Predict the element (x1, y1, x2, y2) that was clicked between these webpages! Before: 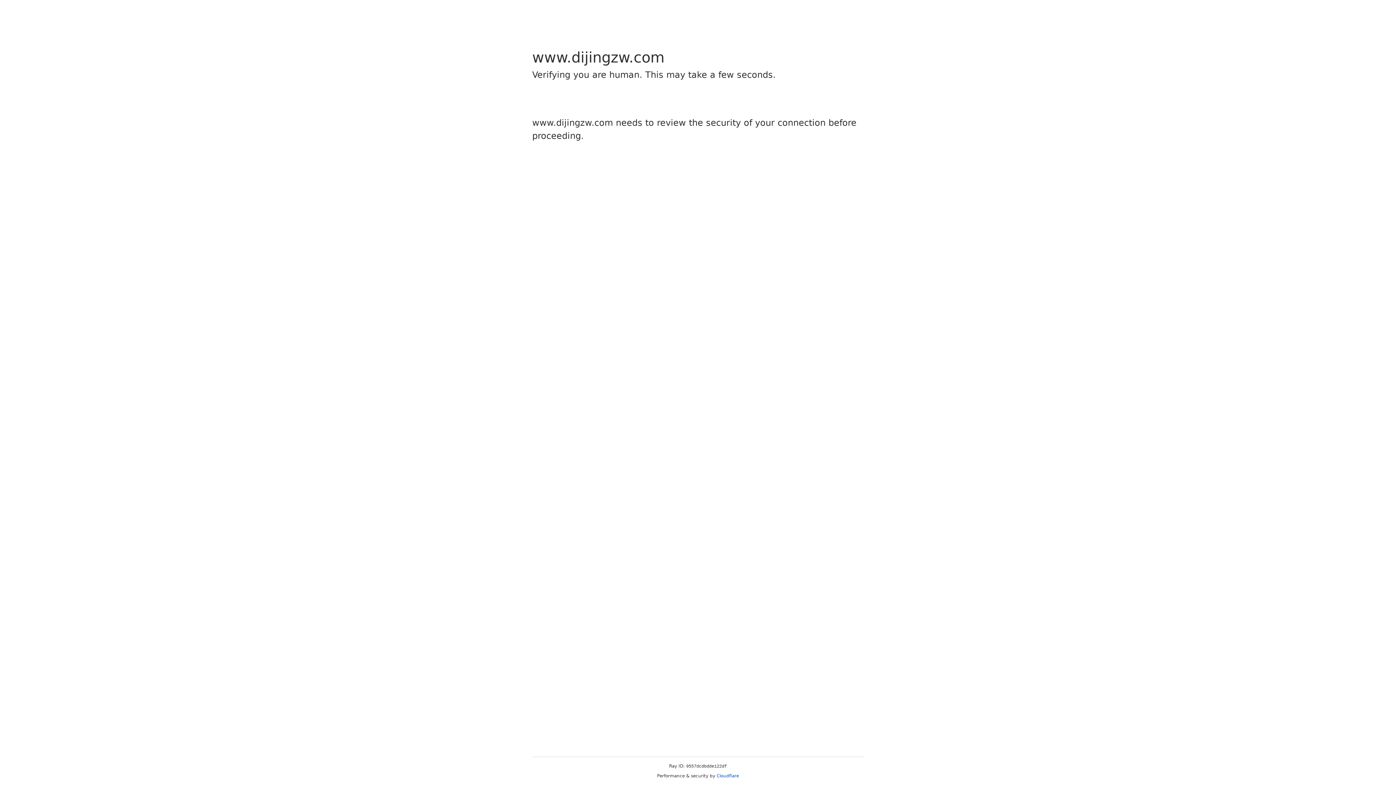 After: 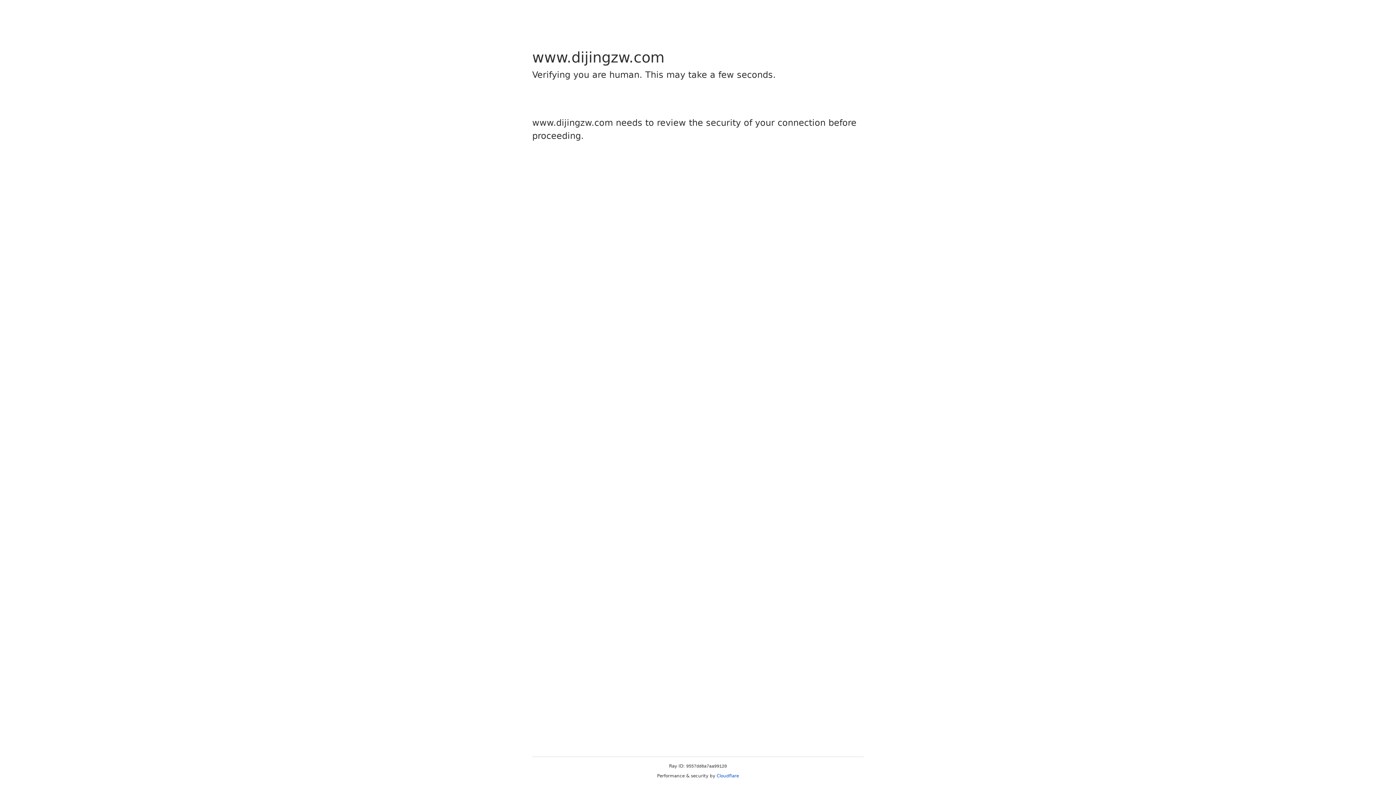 Action: label: Cloudflare bbox: (716, 773, 739, 778)